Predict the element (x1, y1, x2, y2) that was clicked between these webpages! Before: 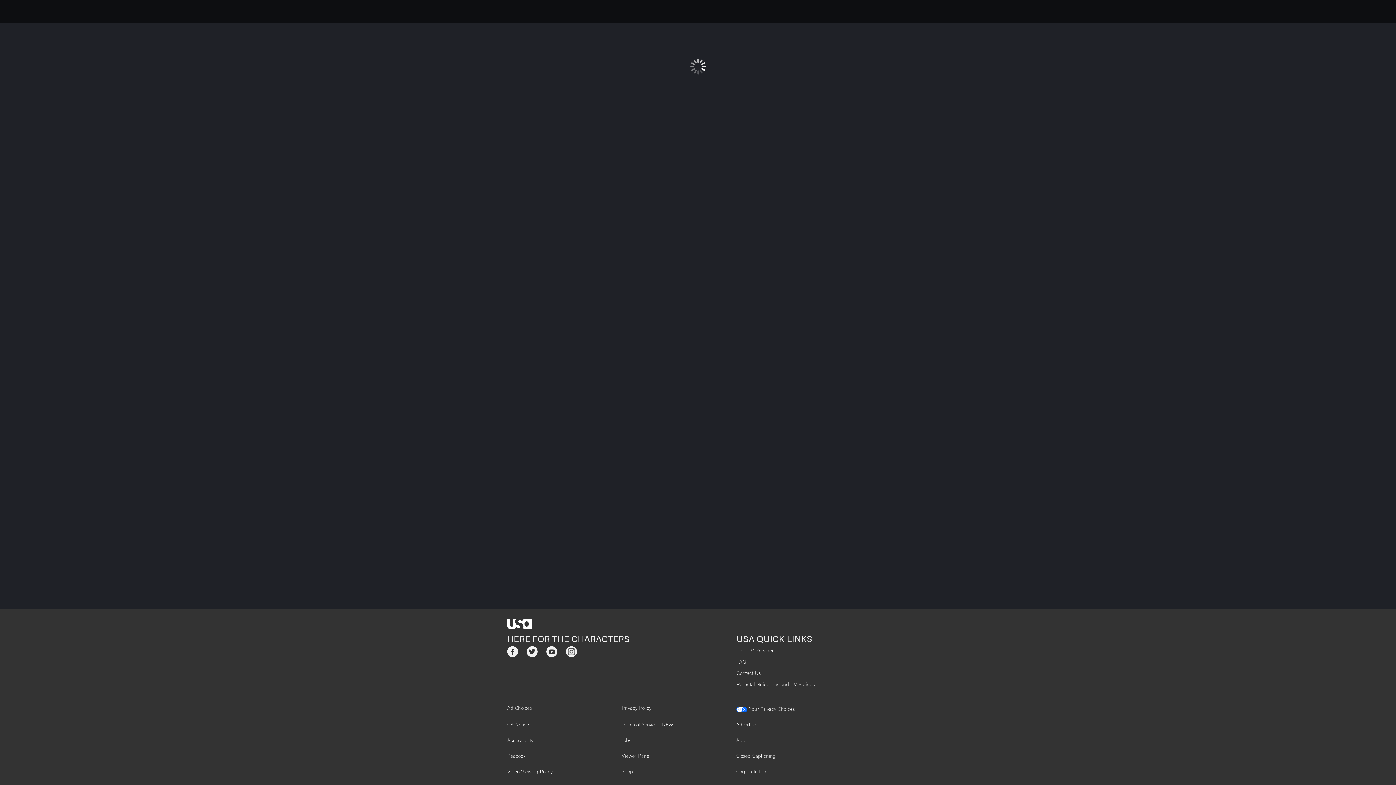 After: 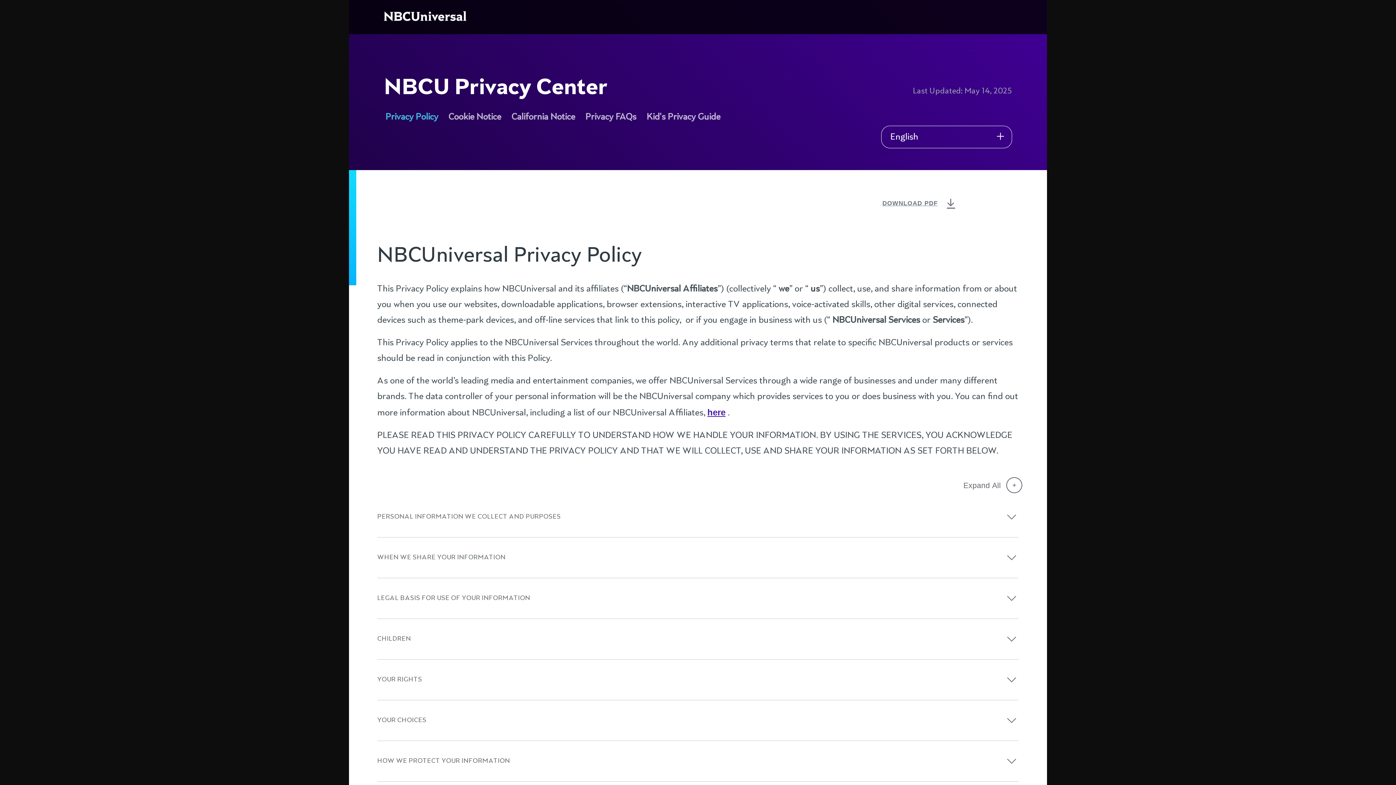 Action: label: Privacy Policy bbox: (621, 706, 651, 711)